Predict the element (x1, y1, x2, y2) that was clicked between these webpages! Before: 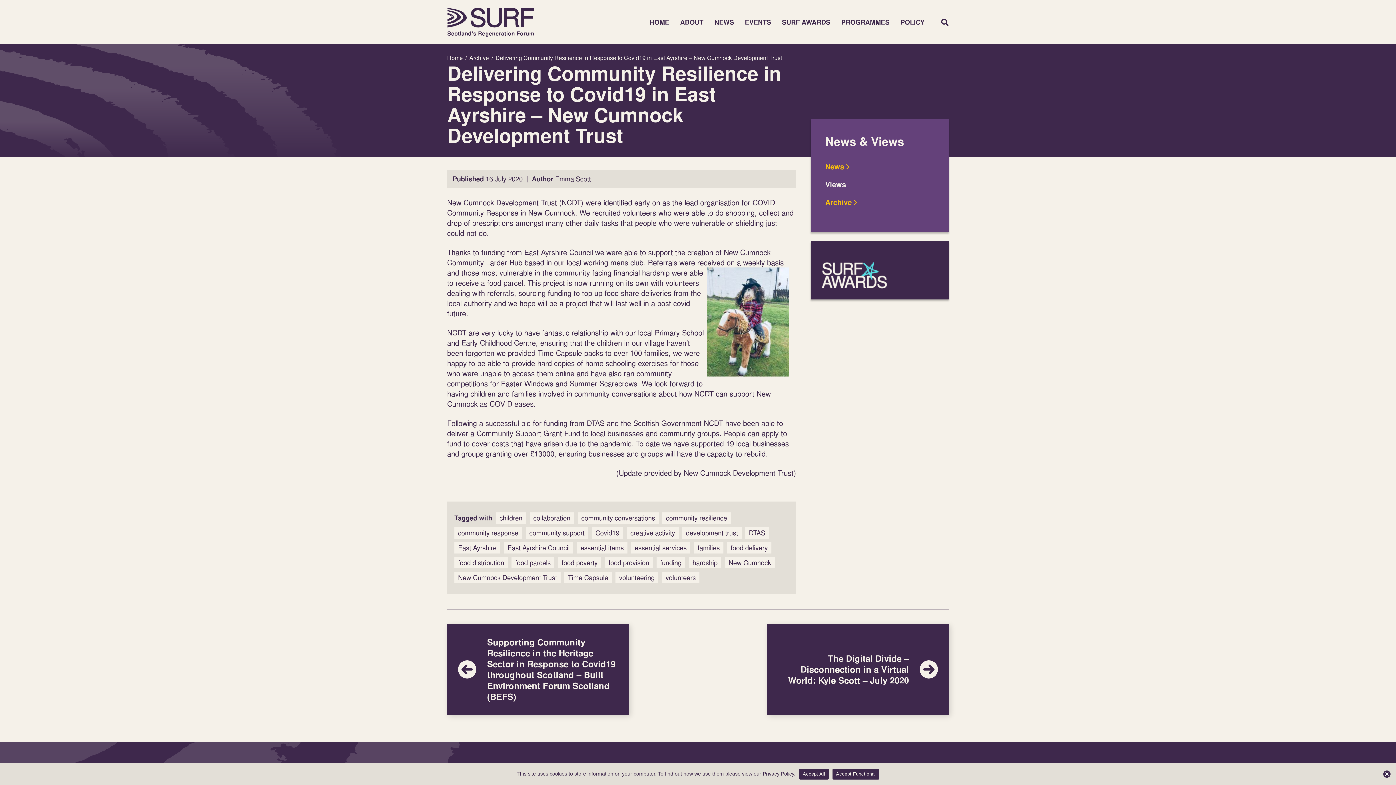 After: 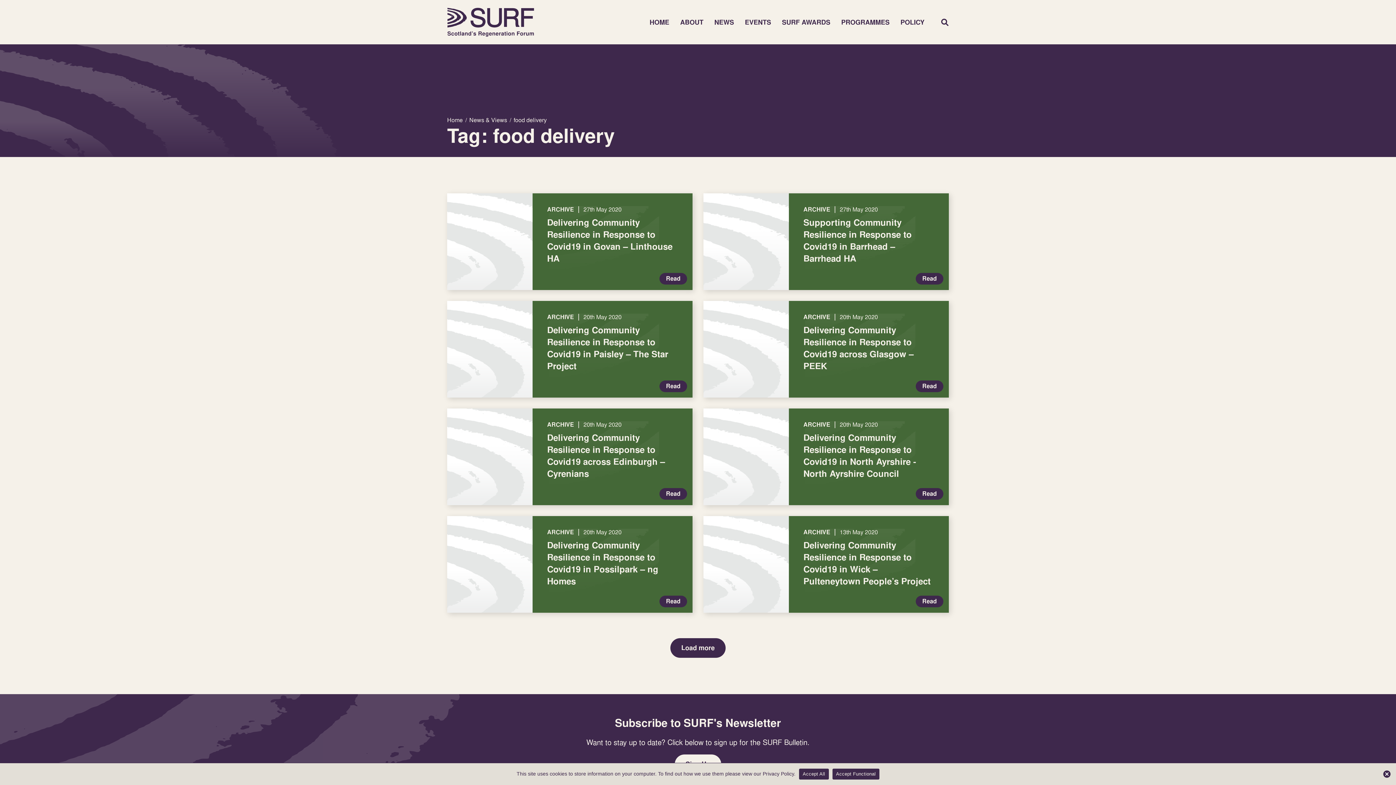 Action: bbox: (727, 542, 771, 553) label: food delivery